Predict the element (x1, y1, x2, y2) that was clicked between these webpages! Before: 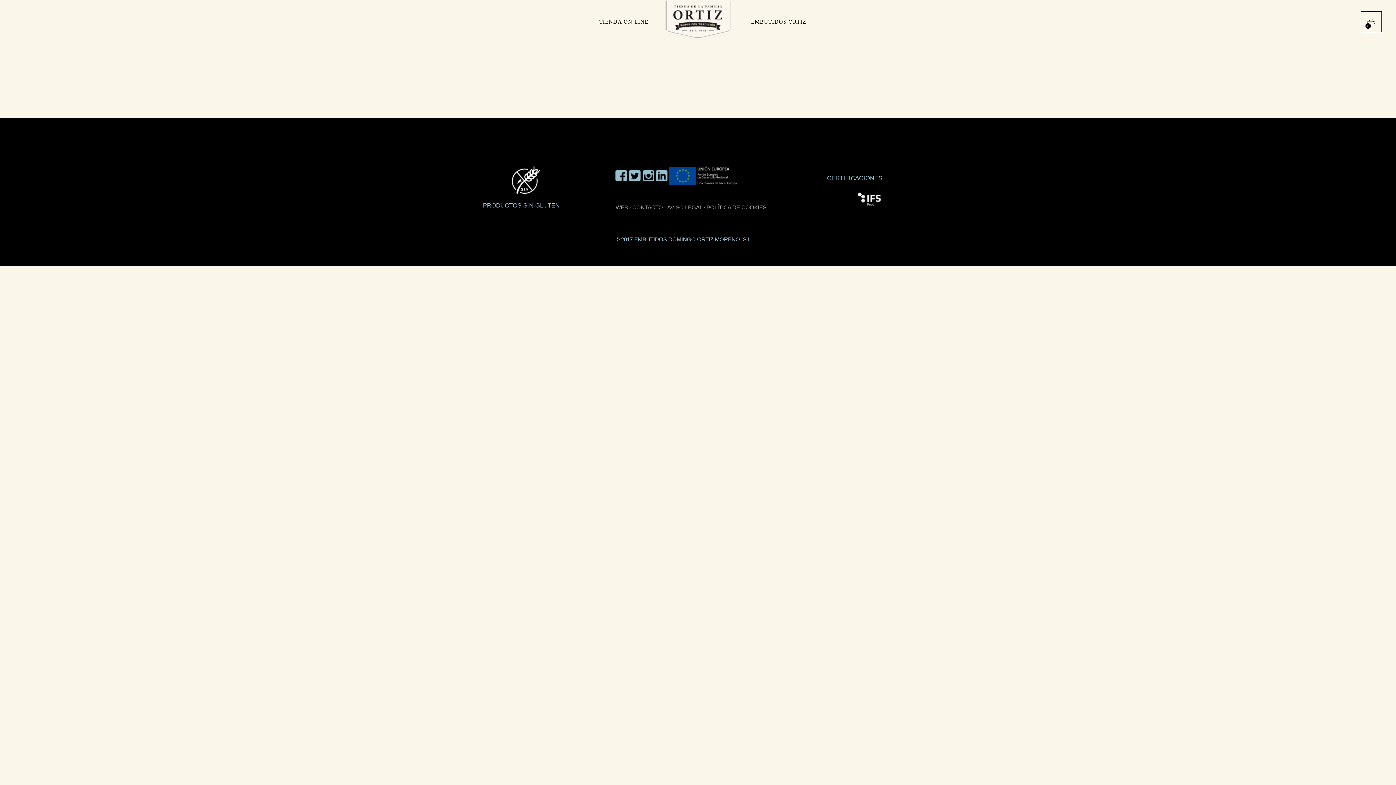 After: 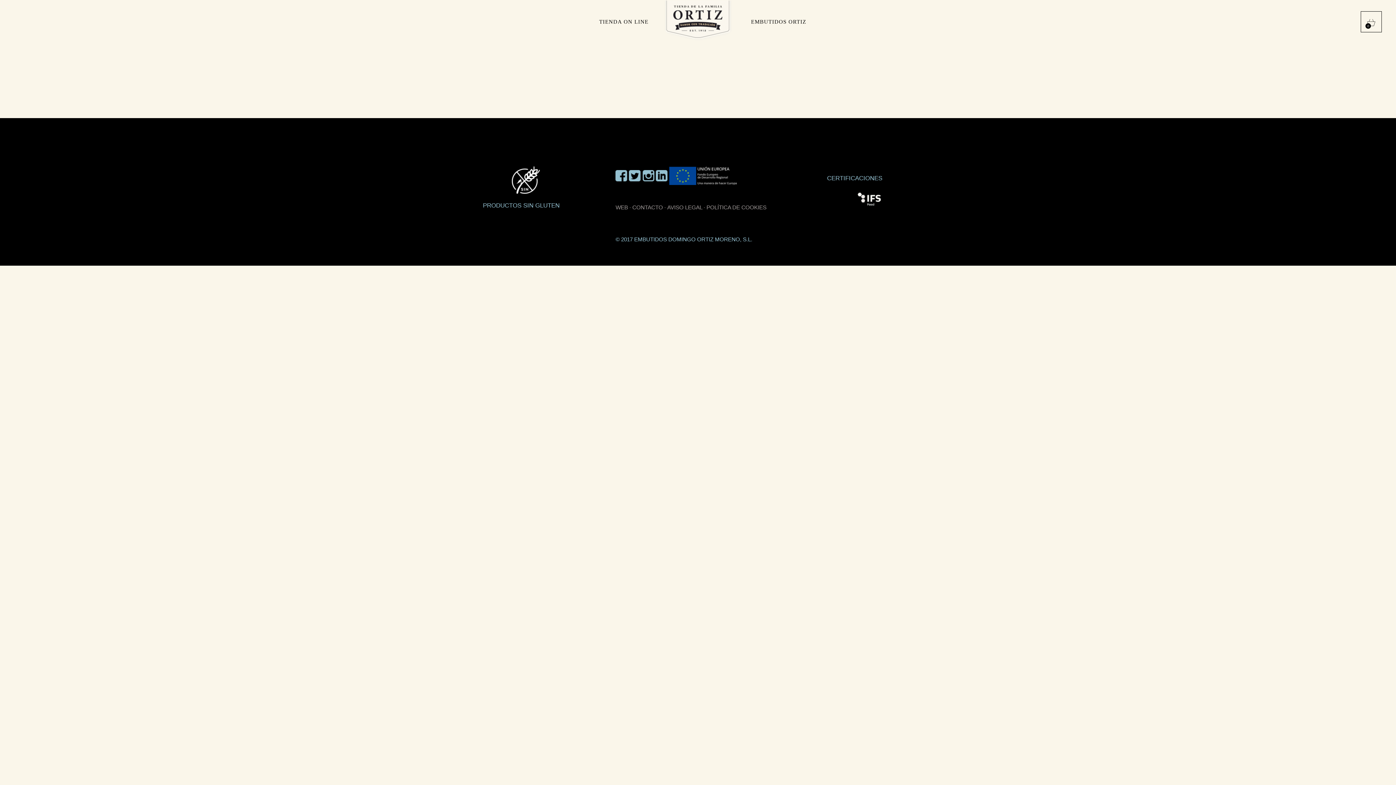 Action: bbox: (629, 170, 641, 181)